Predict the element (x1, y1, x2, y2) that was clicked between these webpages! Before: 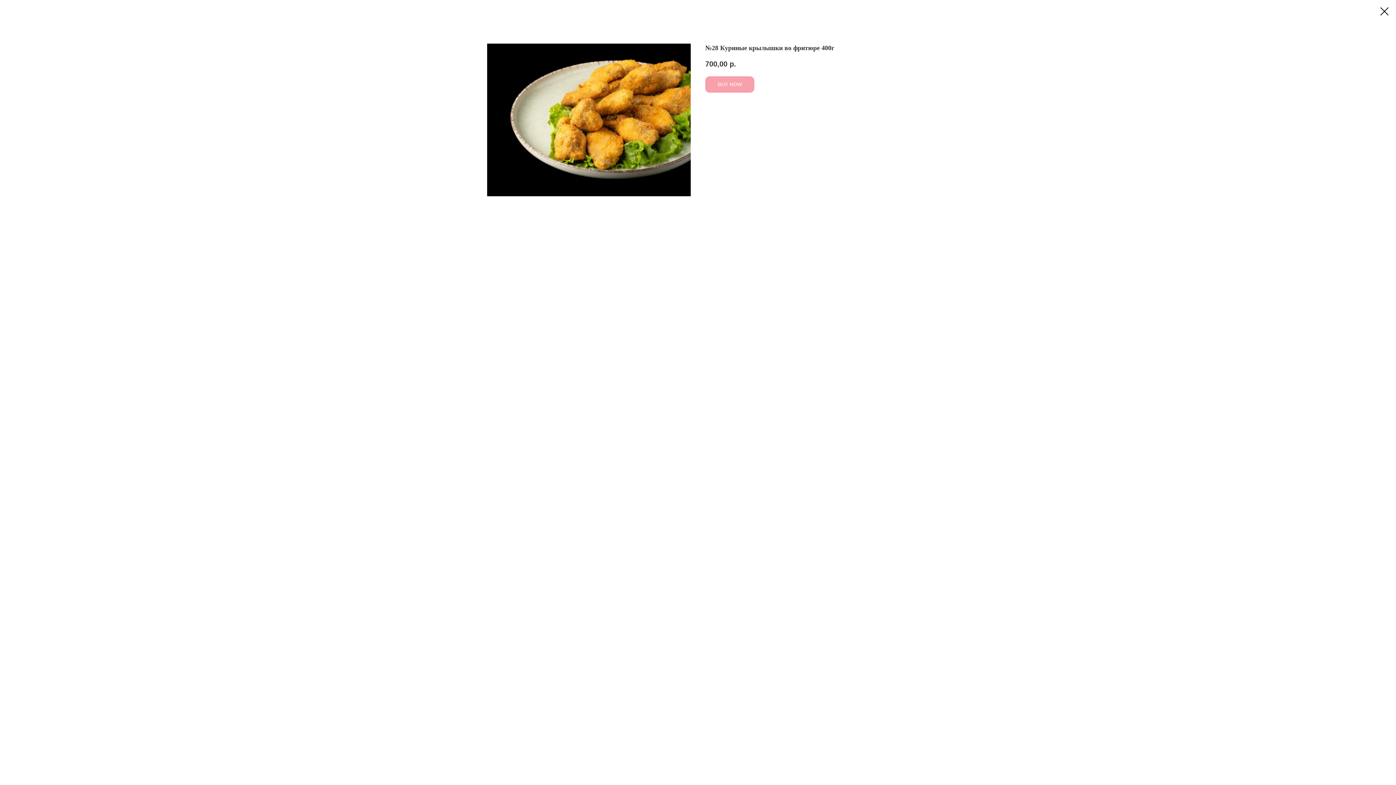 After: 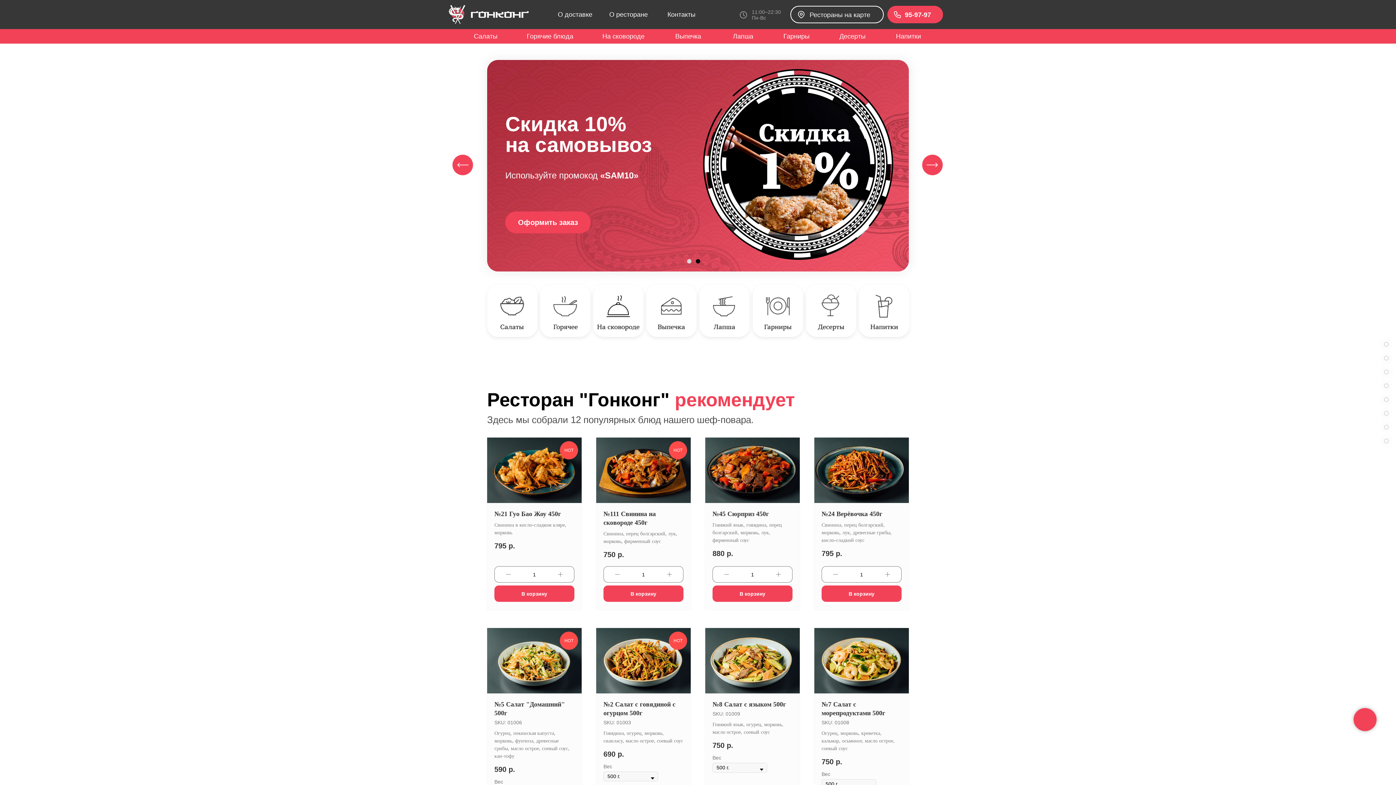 Action: bbox: (1380, 7, 1389, 15)